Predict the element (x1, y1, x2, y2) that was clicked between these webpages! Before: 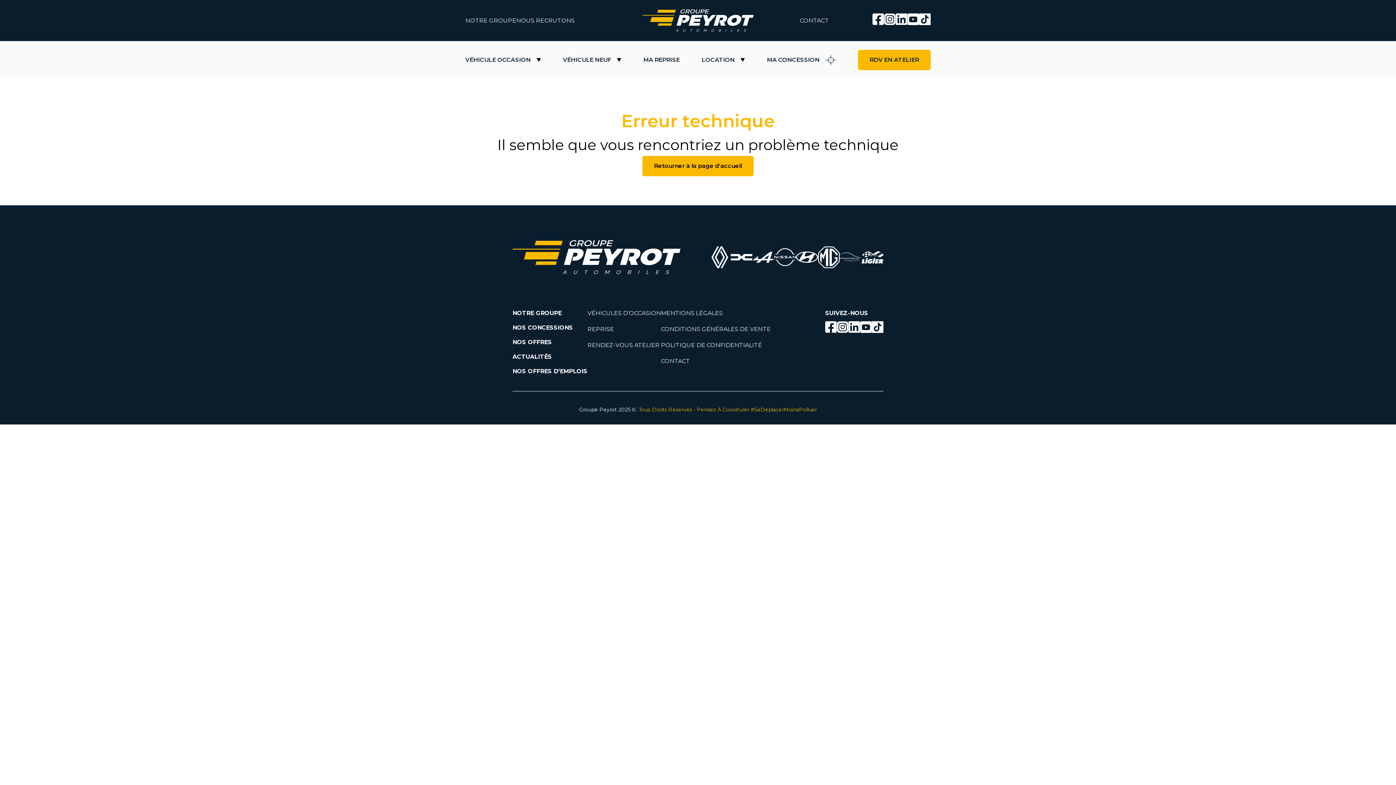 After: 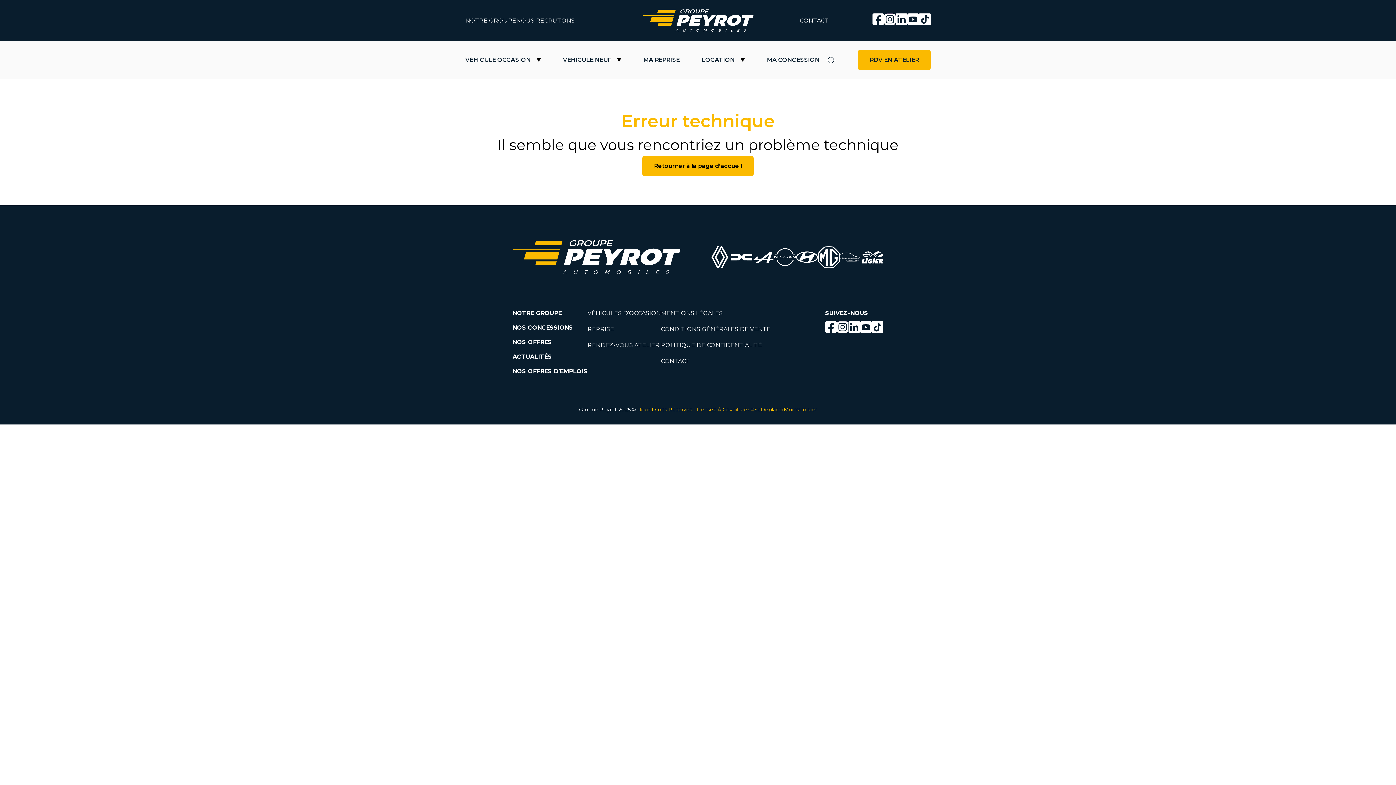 Action: label: Lien vers la page TikTok bbox: (919, 13, 930, 27)